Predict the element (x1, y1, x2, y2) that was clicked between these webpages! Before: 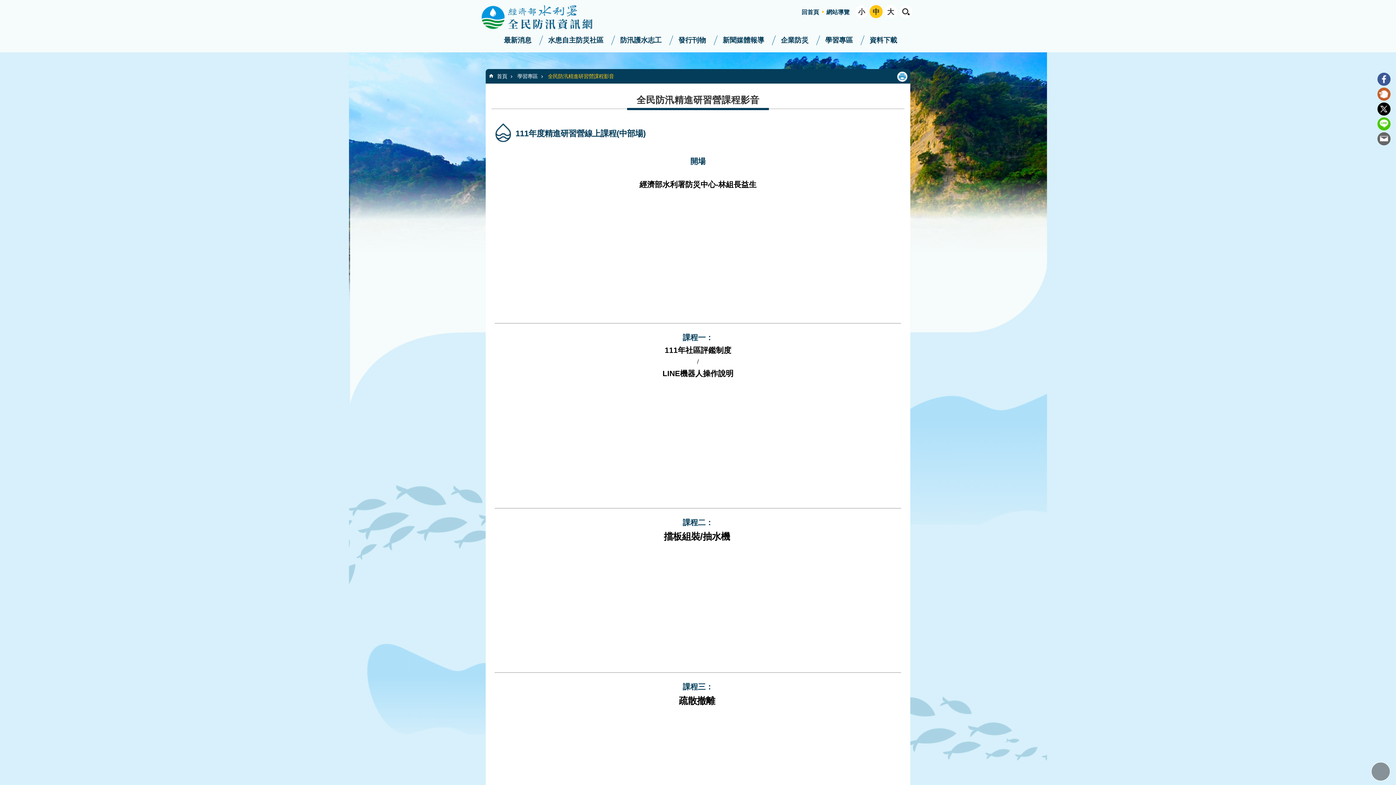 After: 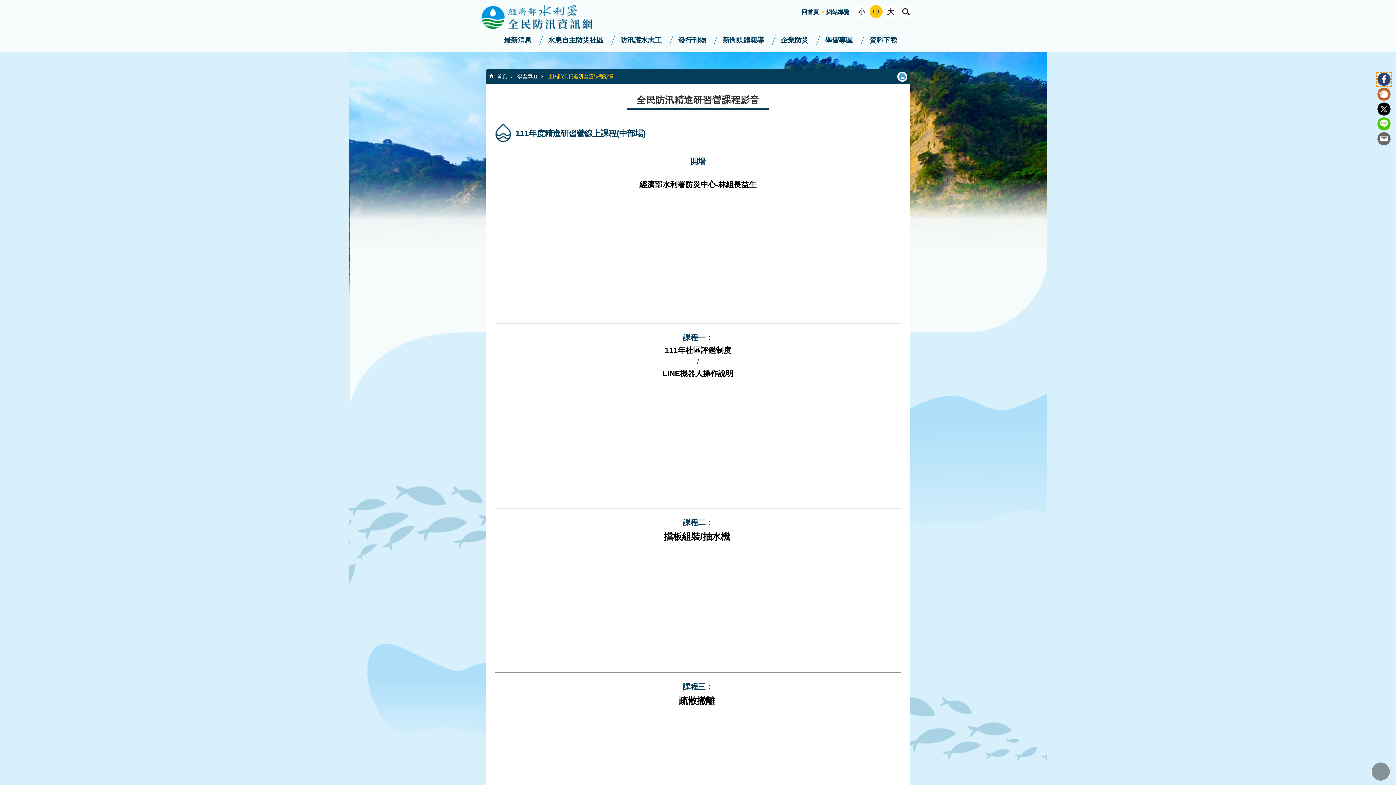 Action: bbox: (1377, 72, 1390, 85) label: Facebook